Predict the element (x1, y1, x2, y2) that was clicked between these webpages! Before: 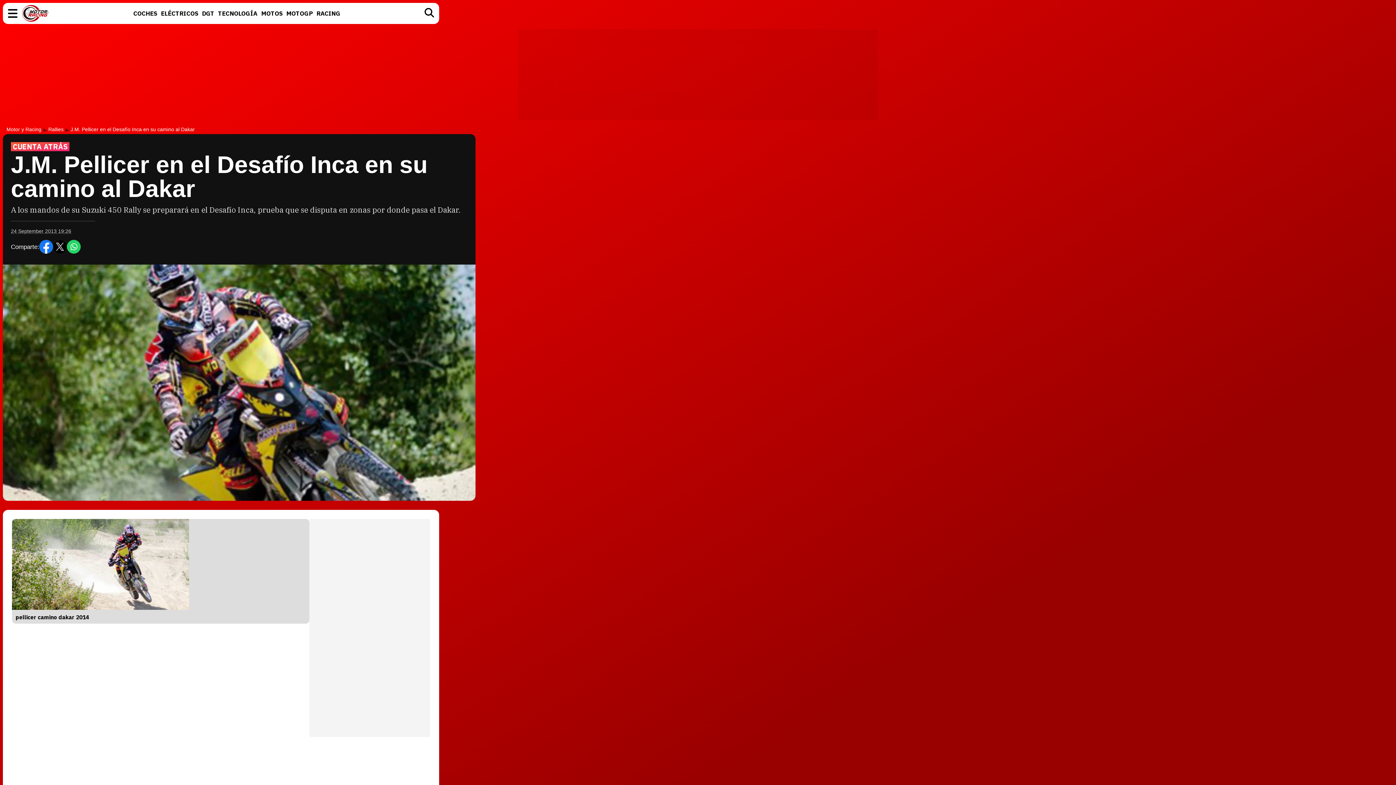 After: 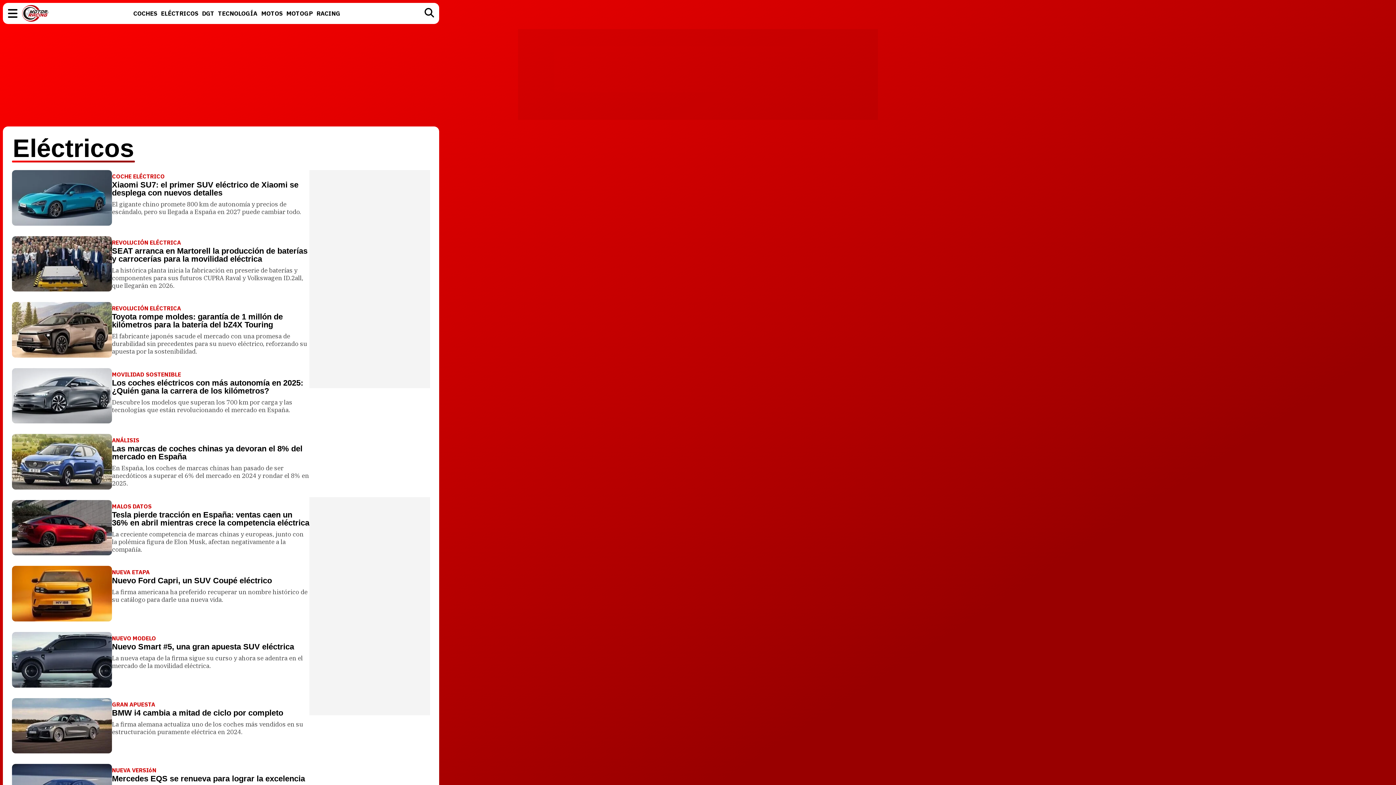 Action: bbox: (159, 8, 200, 18) label: ELÉCTRICOS